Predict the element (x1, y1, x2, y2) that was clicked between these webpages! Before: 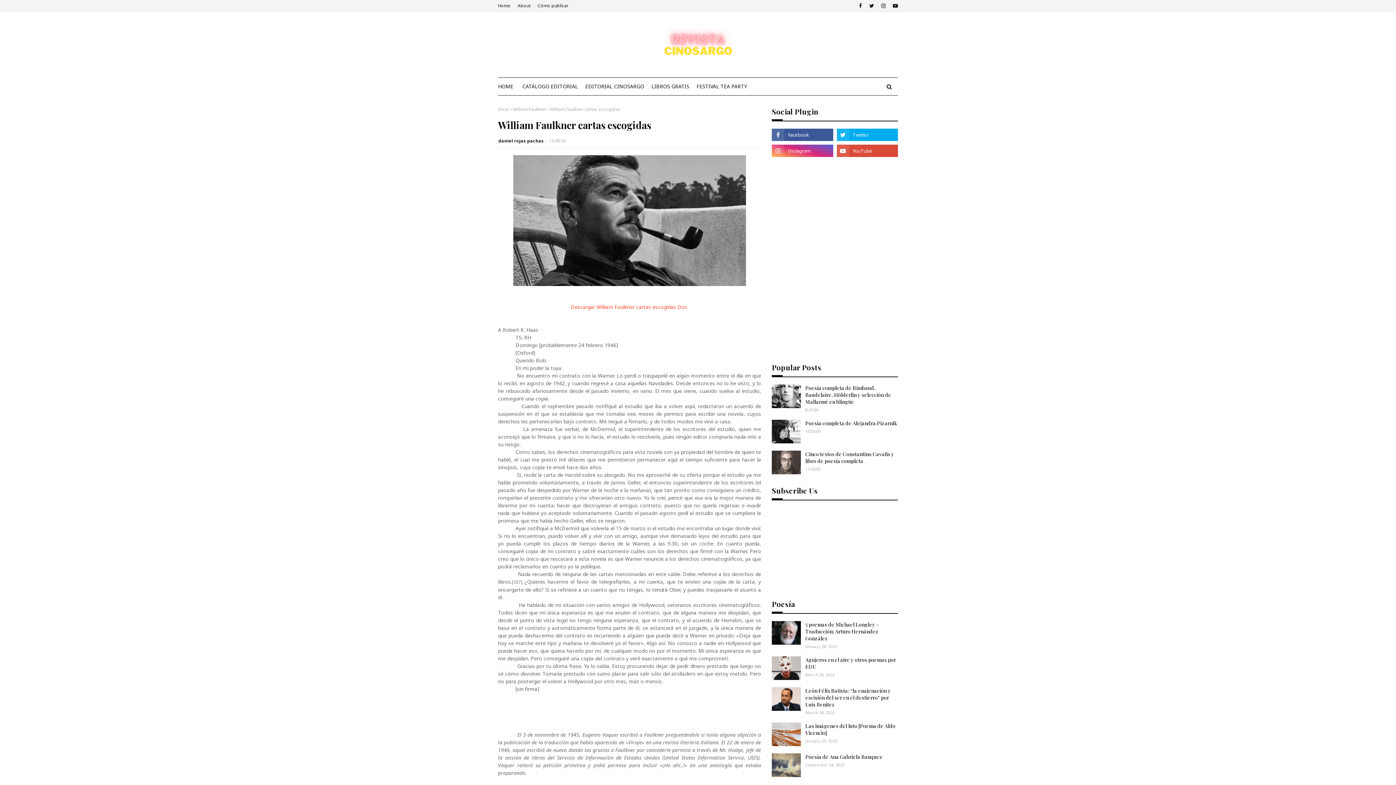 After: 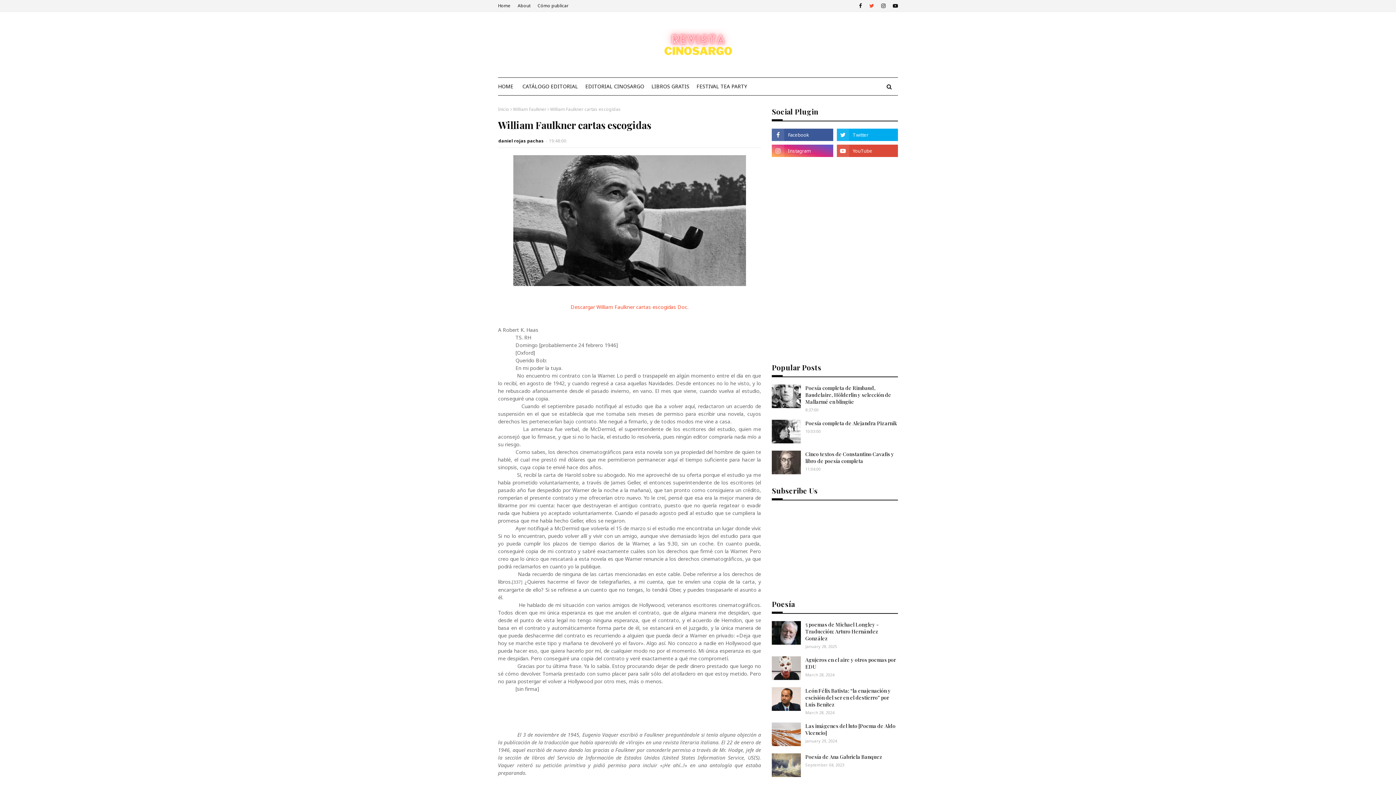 Action: bbox: (867, 0, 876, 11)